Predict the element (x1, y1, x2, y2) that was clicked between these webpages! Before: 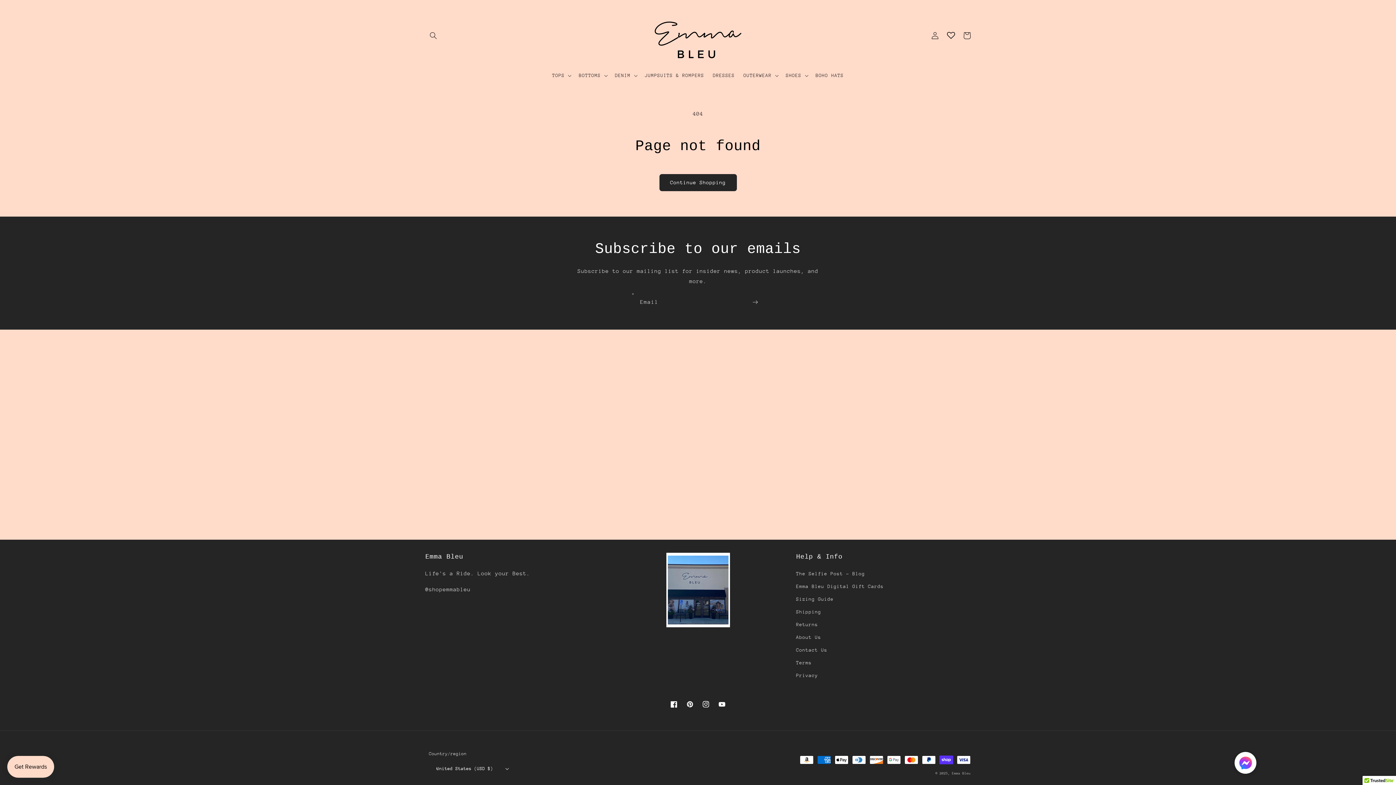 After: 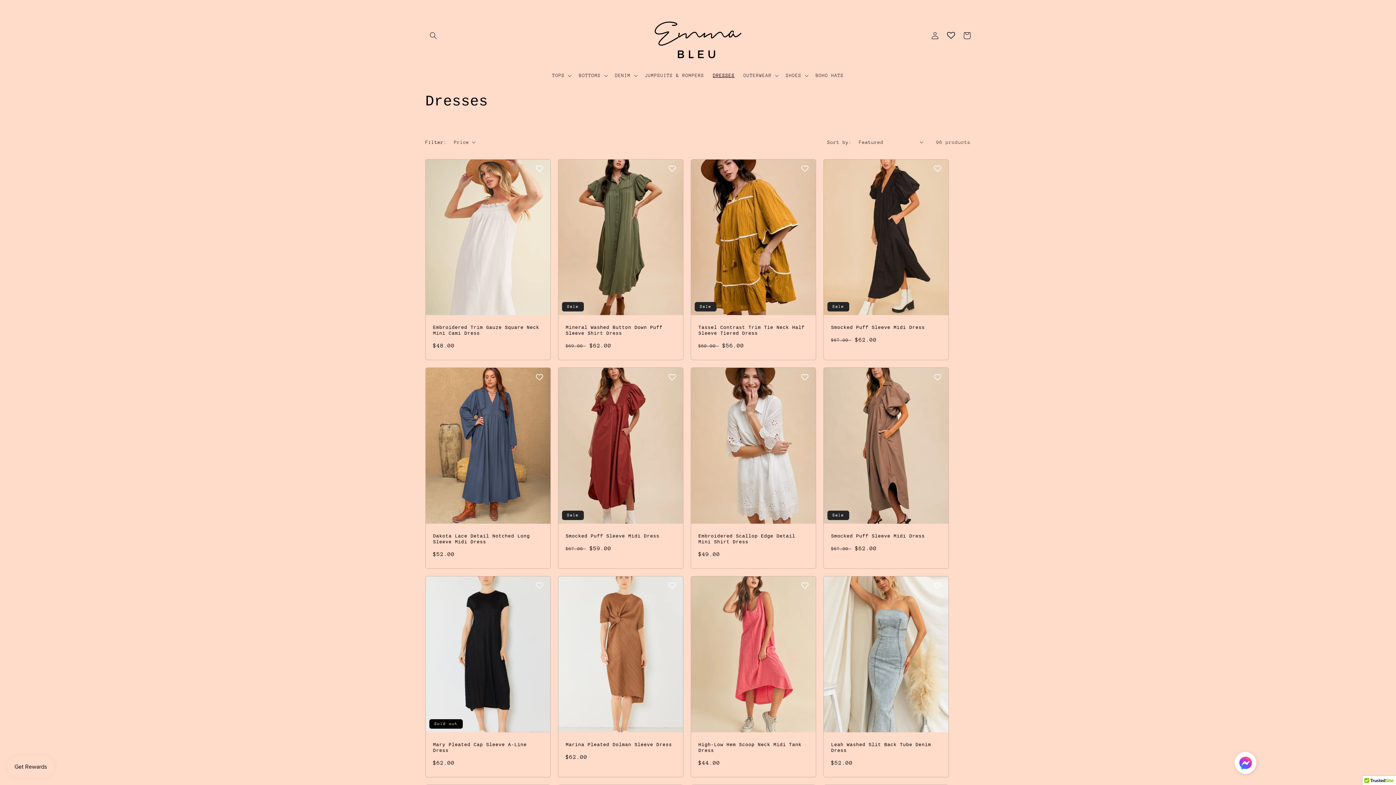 Action: label: DRESSES bbox: (708, 67, 739, 83)